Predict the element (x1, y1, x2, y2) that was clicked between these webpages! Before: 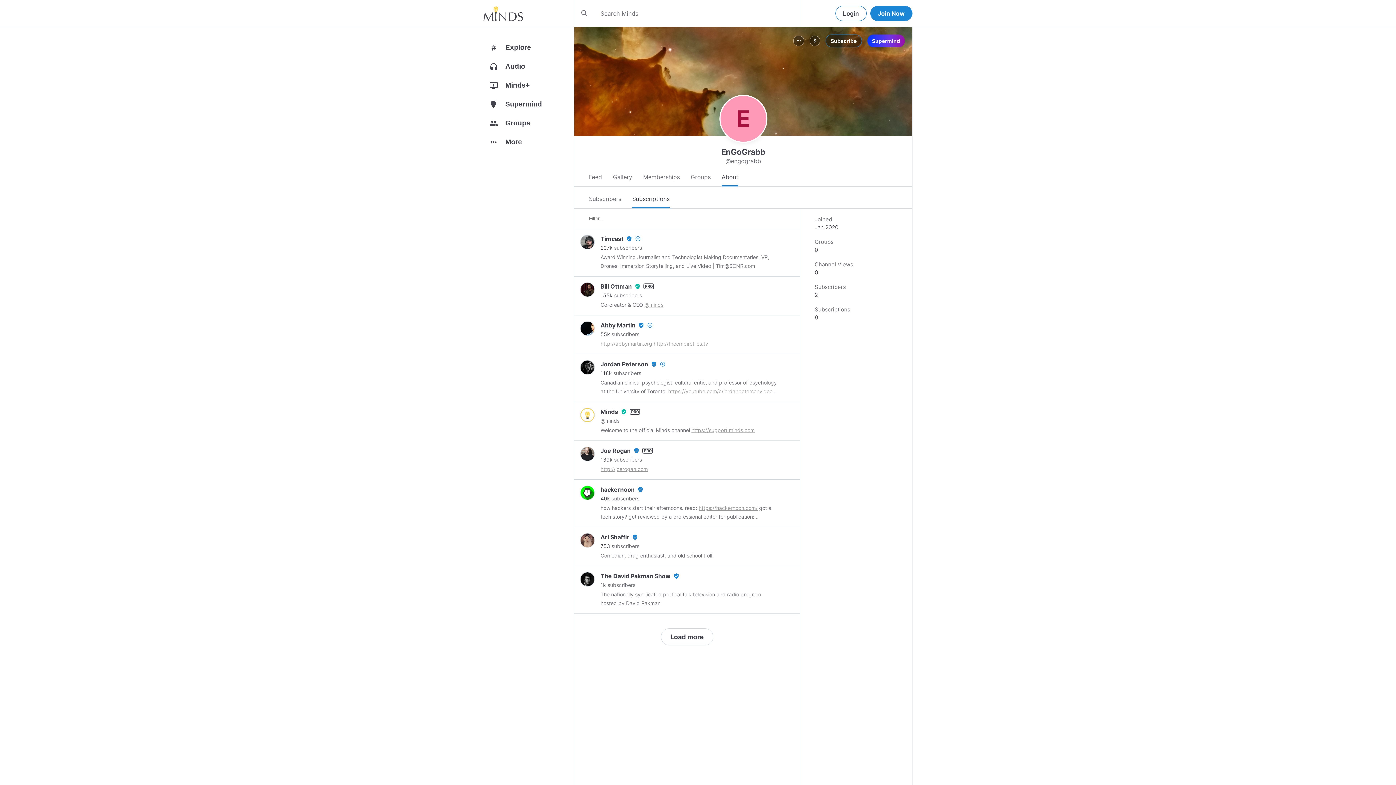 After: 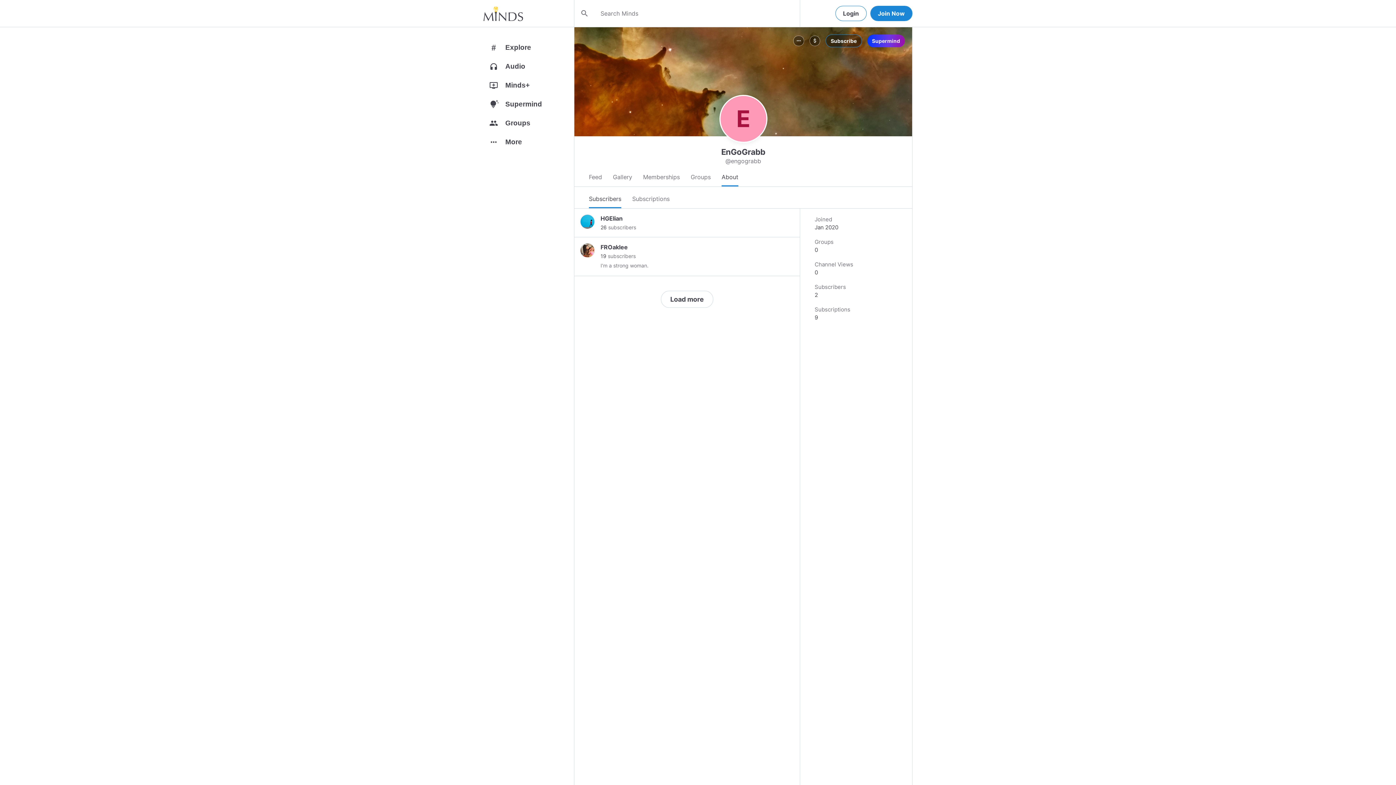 Action: bbox: (814, 291, 818, 298) label: 2